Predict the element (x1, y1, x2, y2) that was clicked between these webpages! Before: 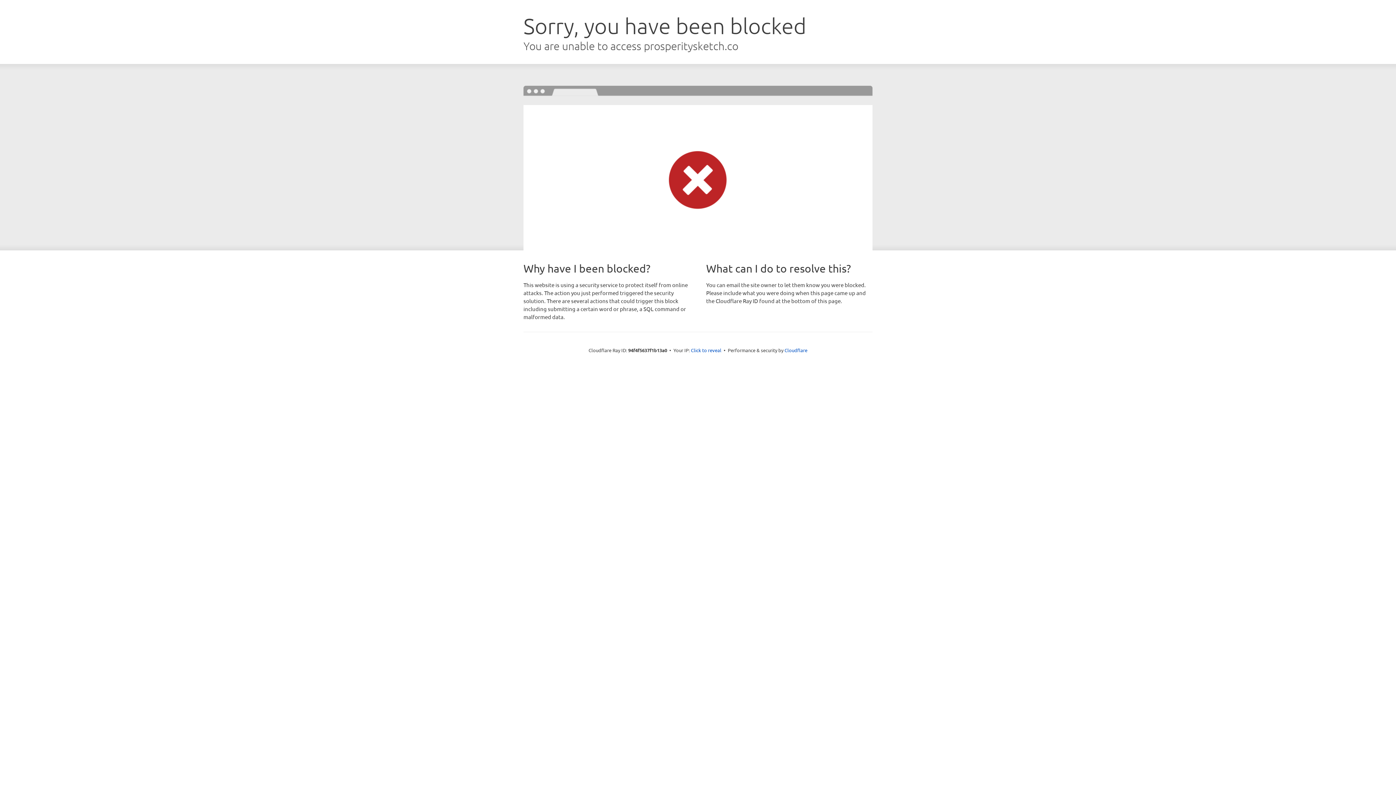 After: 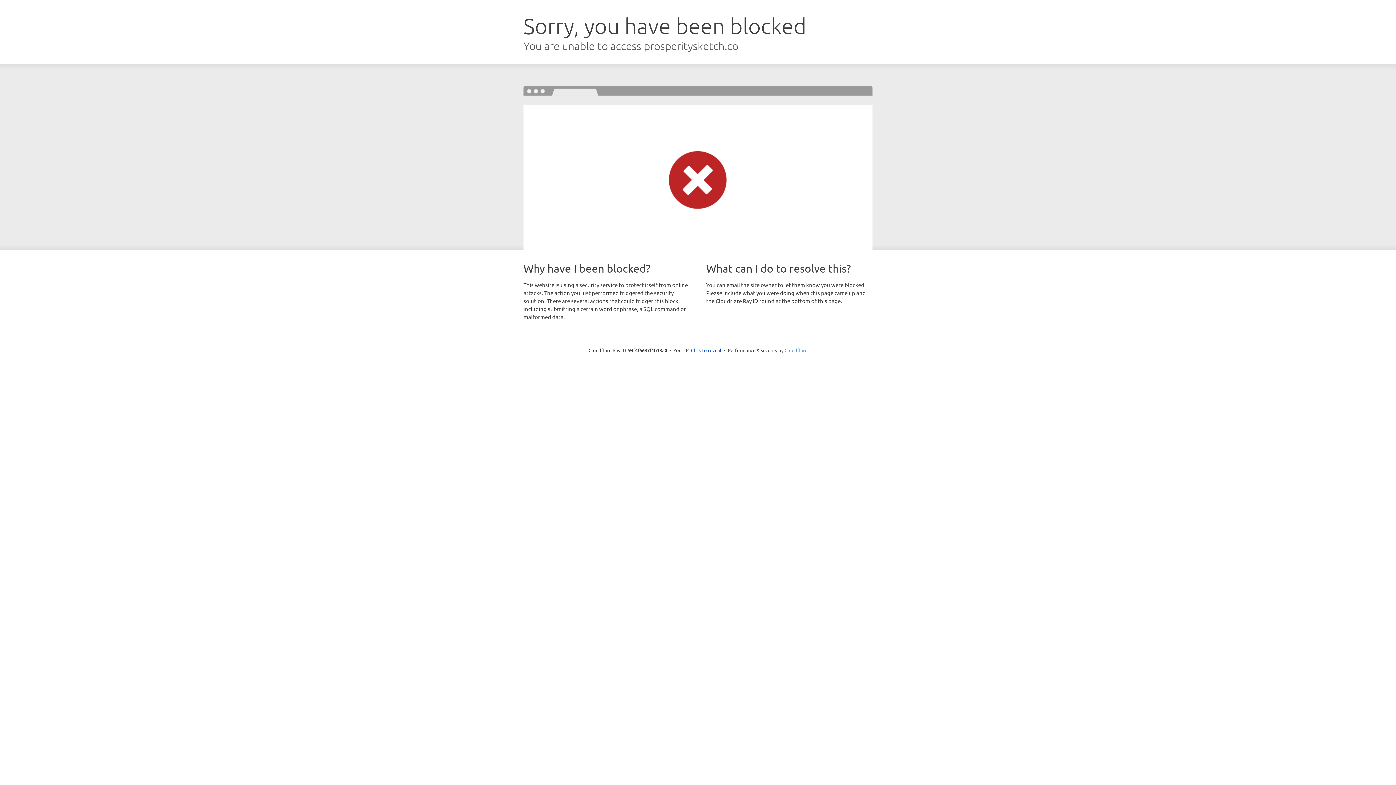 Action: bbox: (784, 347, 807, 353) label: Cloudflare